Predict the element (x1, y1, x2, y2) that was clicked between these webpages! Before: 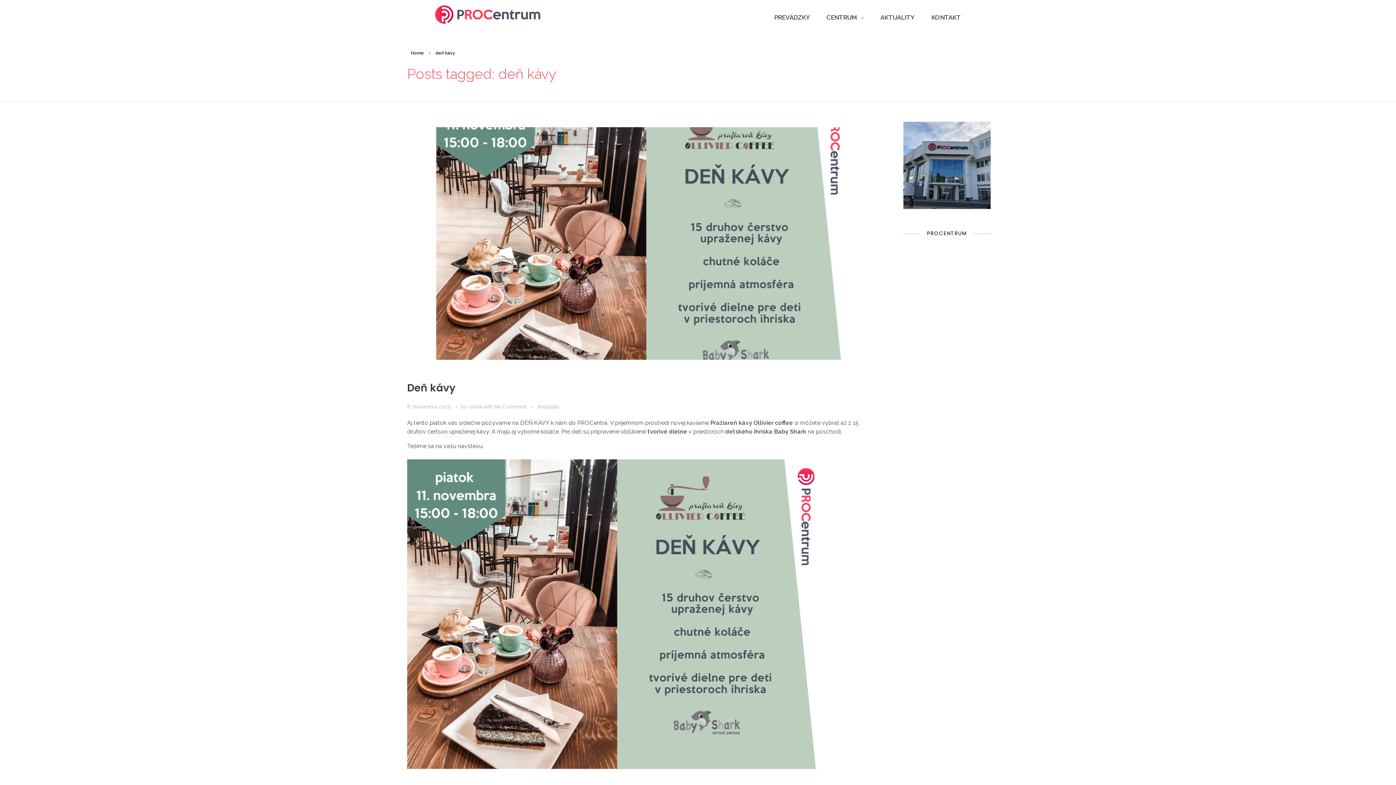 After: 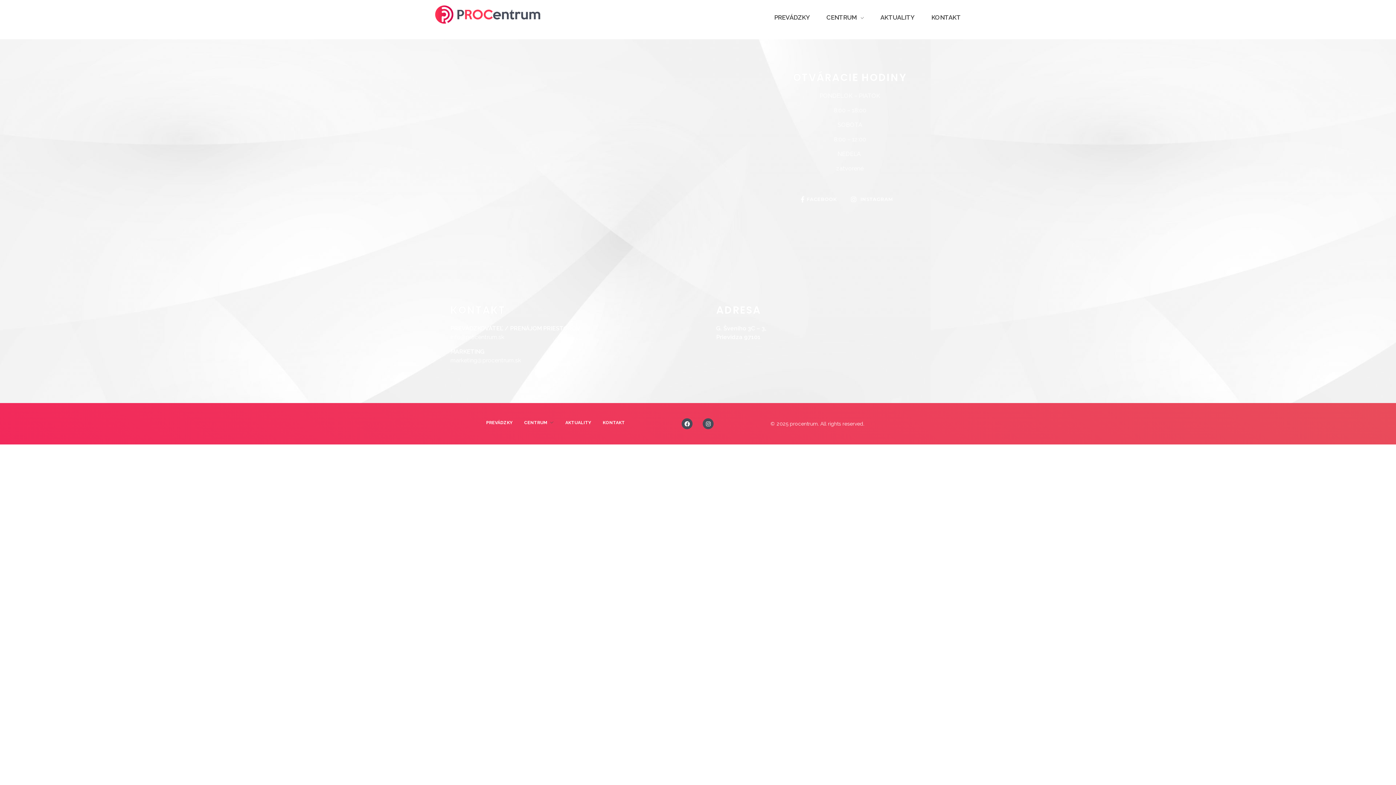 Action: label: KONTAKT bbox: (923, 12, 961, 22)